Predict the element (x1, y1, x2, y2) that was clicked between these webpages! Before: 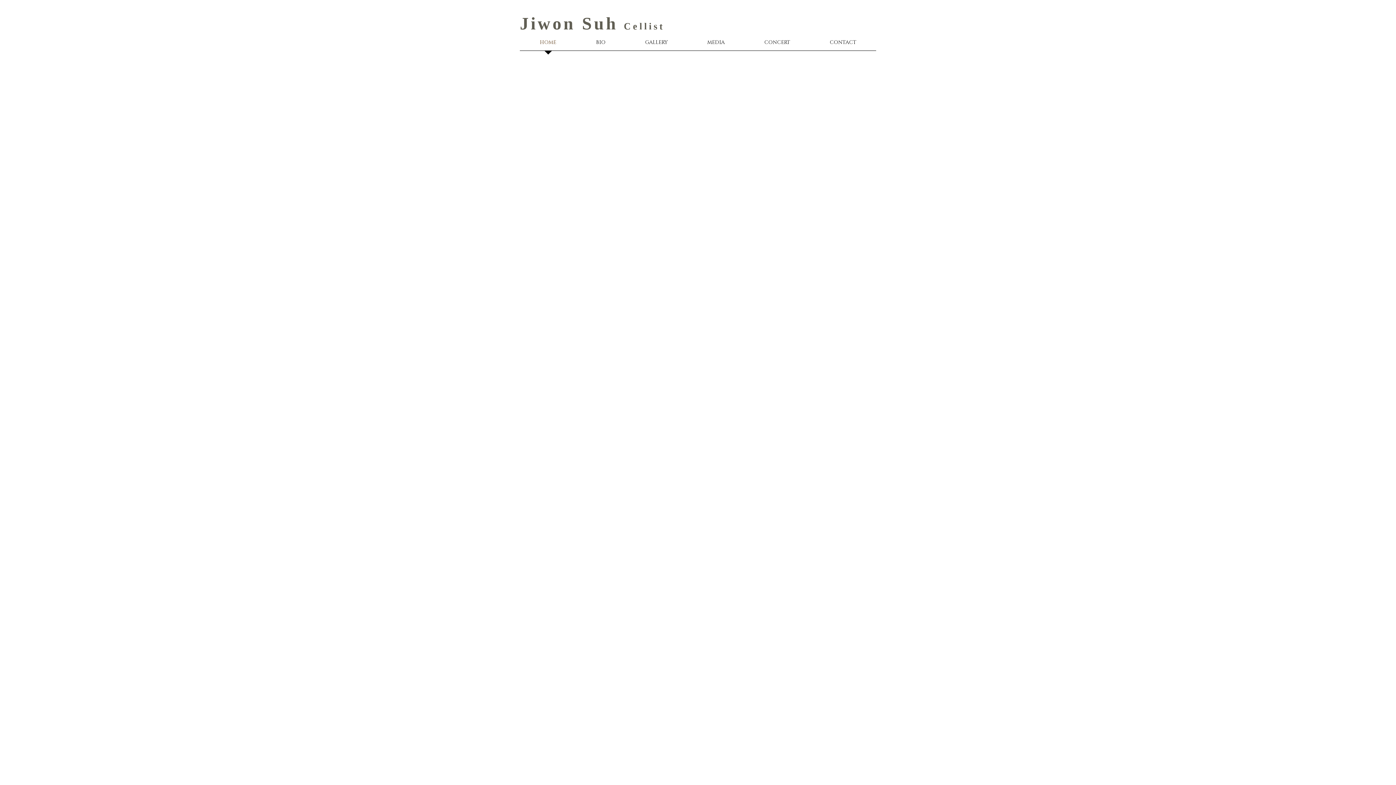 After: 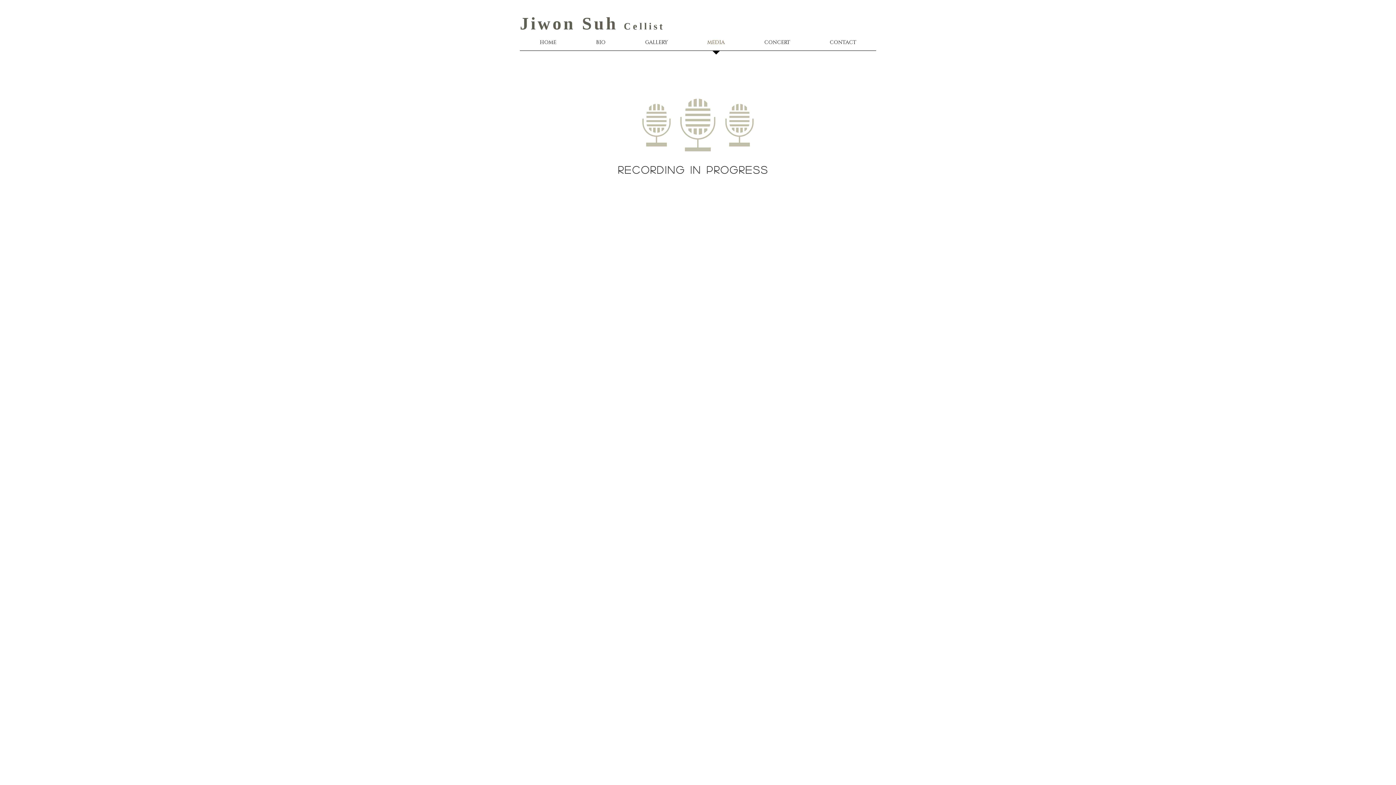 Action: bbox: (687, 34, 744, 55) label: MEDIA